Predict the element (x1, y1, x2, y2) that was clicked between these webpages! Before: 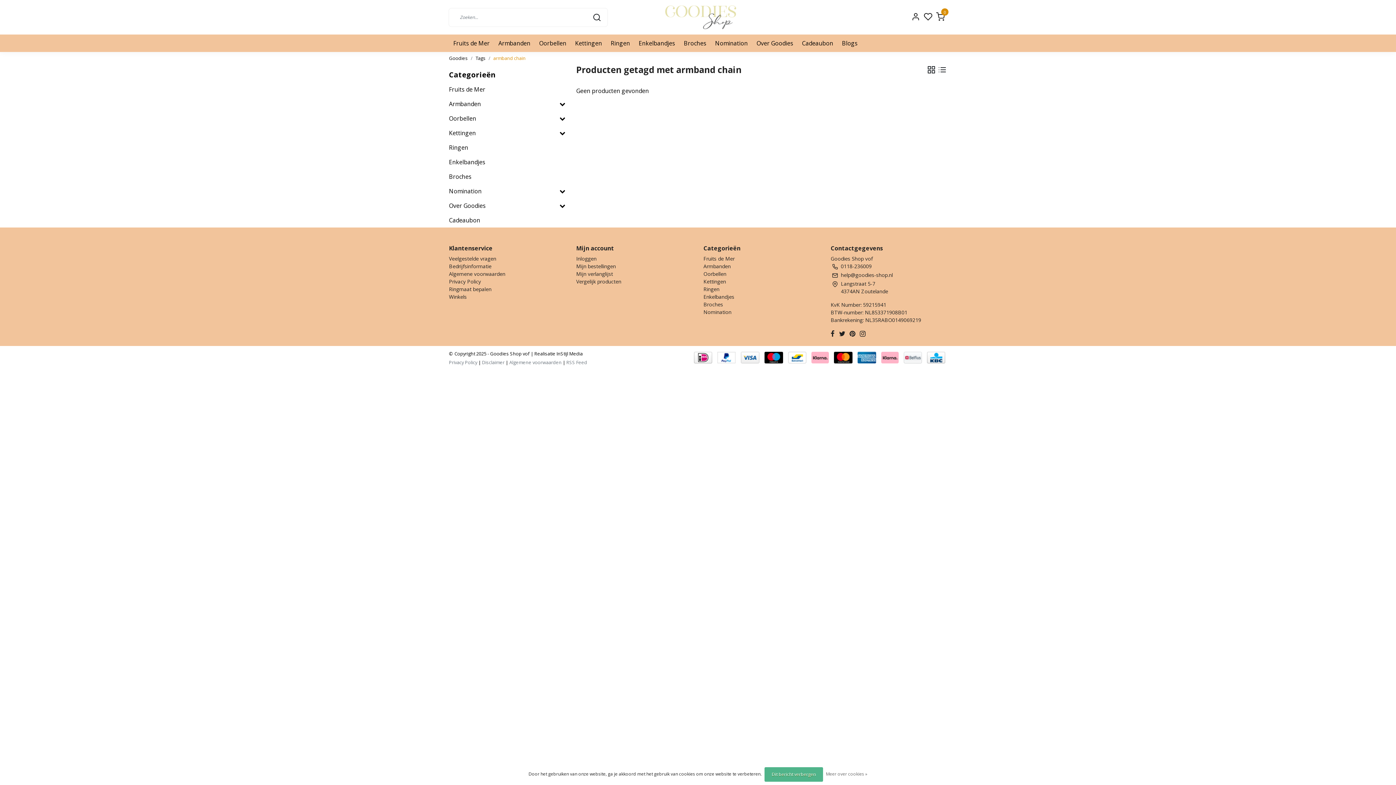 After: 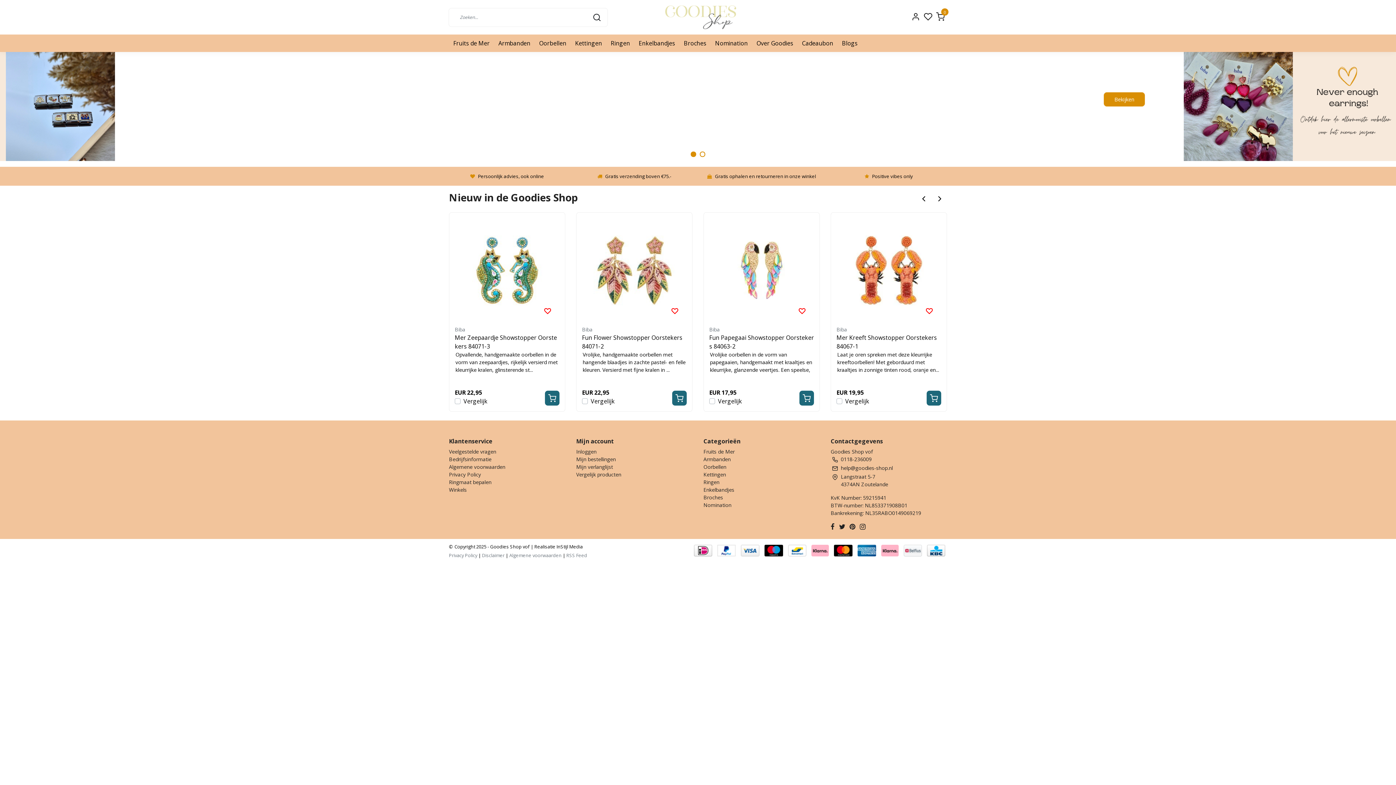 Action: bbox: (665, 5, 736, 29)